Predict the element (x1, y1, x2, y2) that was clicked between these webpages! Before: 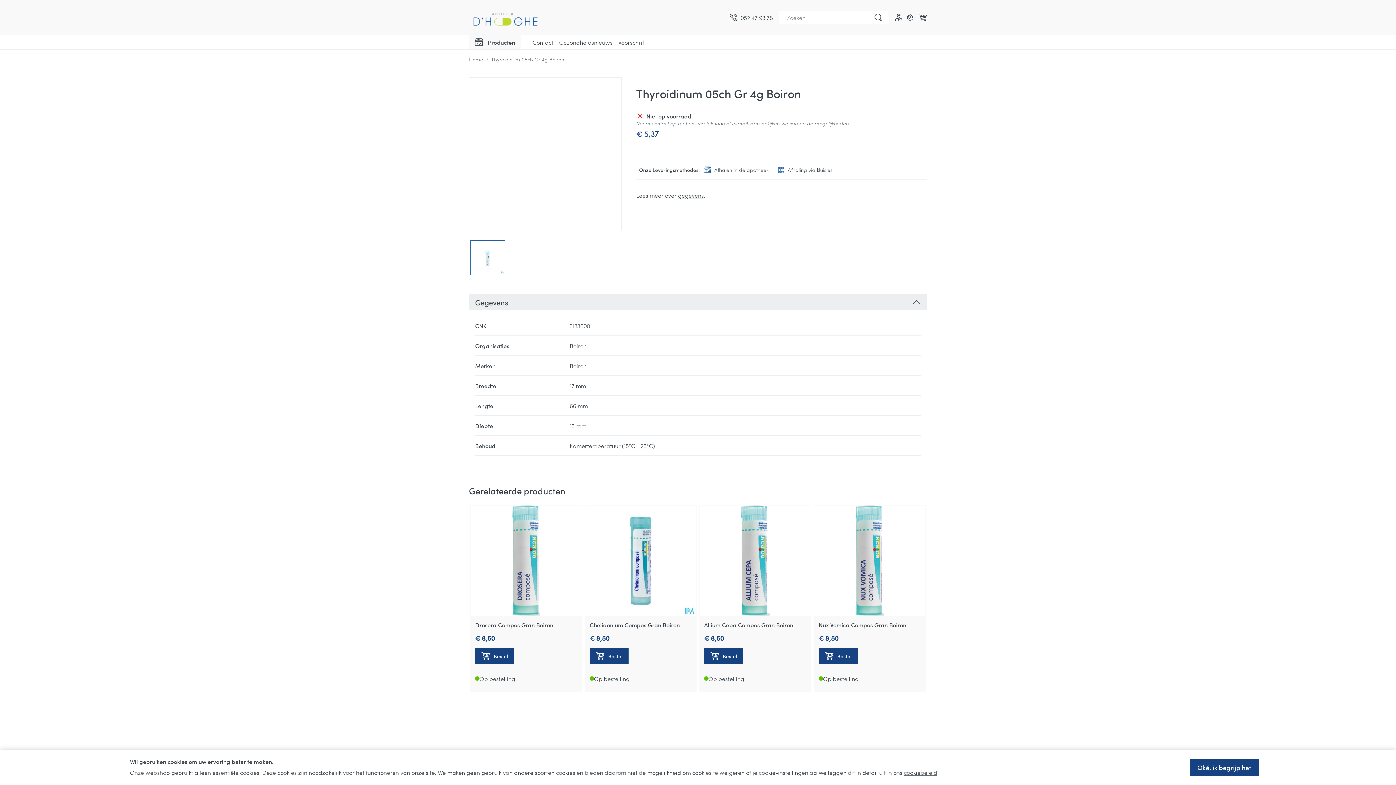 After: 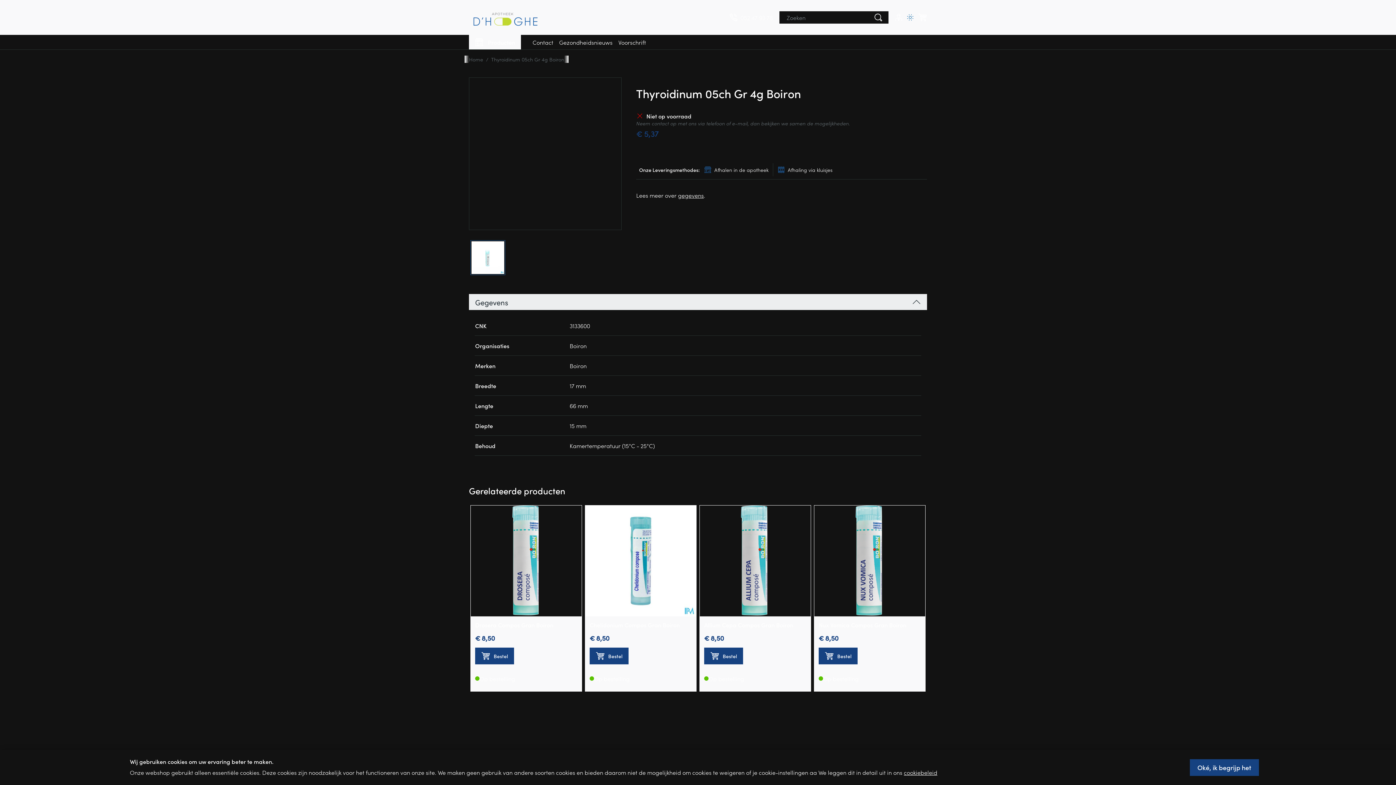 Action: bbox: (906, 13, 914, 21) label: Donkere modus